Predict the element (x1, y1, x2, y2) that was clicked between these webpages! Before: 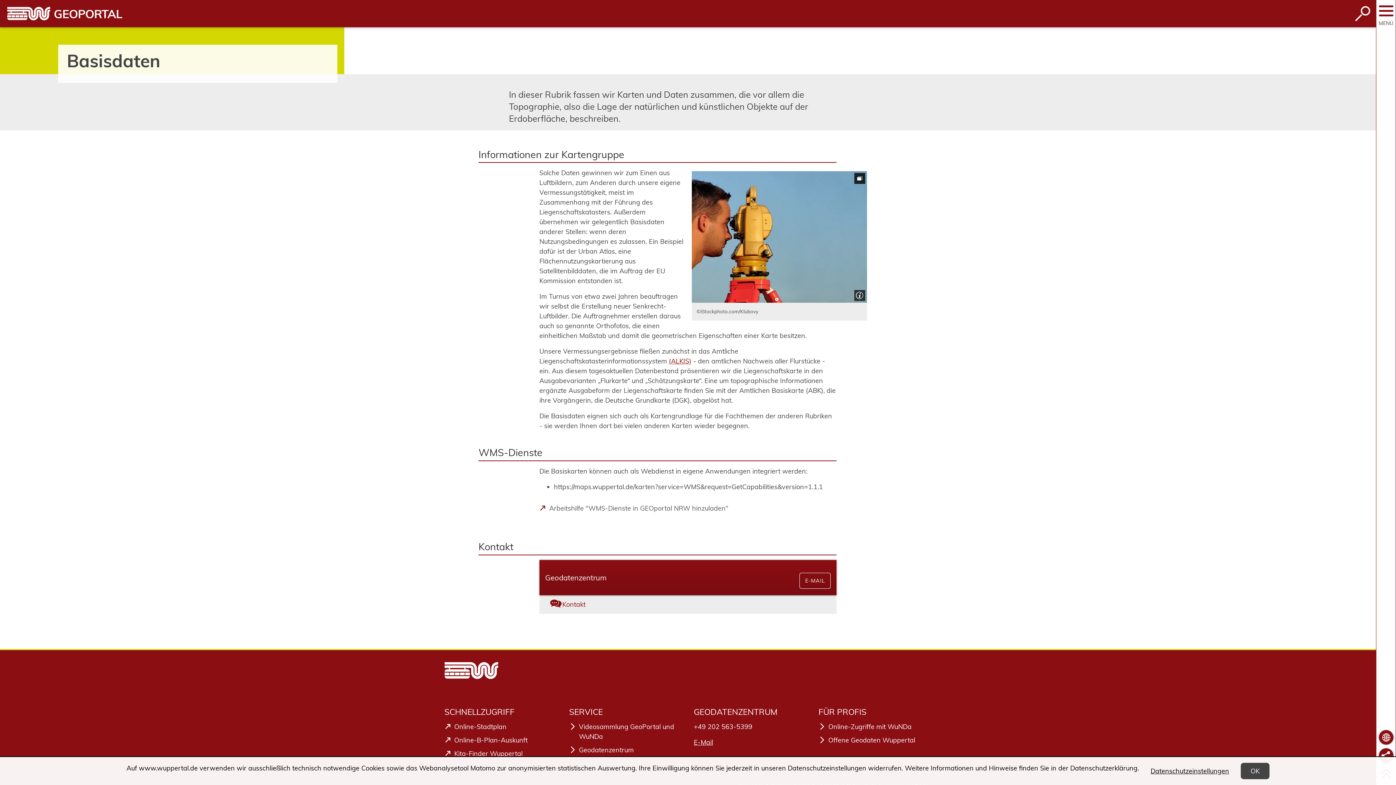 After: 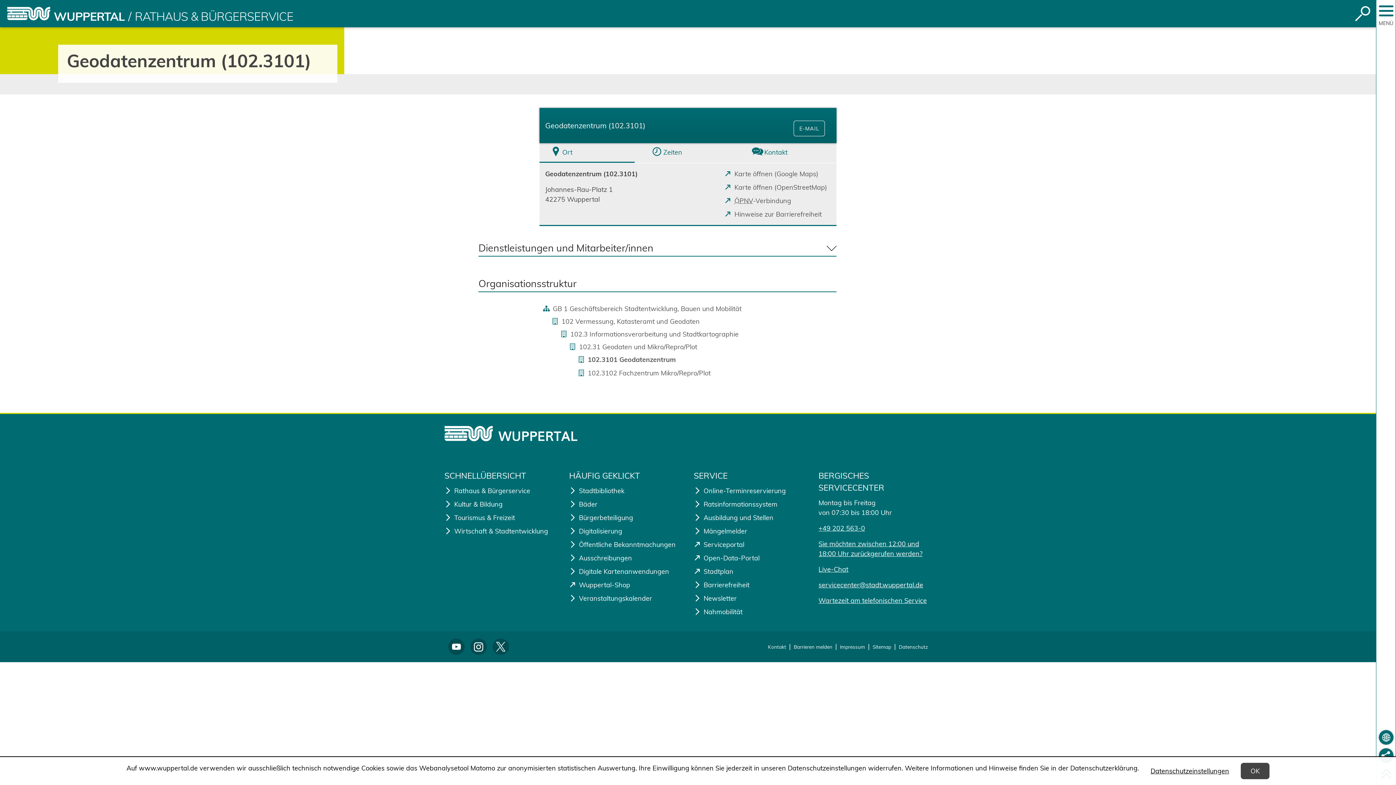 Action: bbox: (569, 745, 682, 755) label: Geodatenzentrum